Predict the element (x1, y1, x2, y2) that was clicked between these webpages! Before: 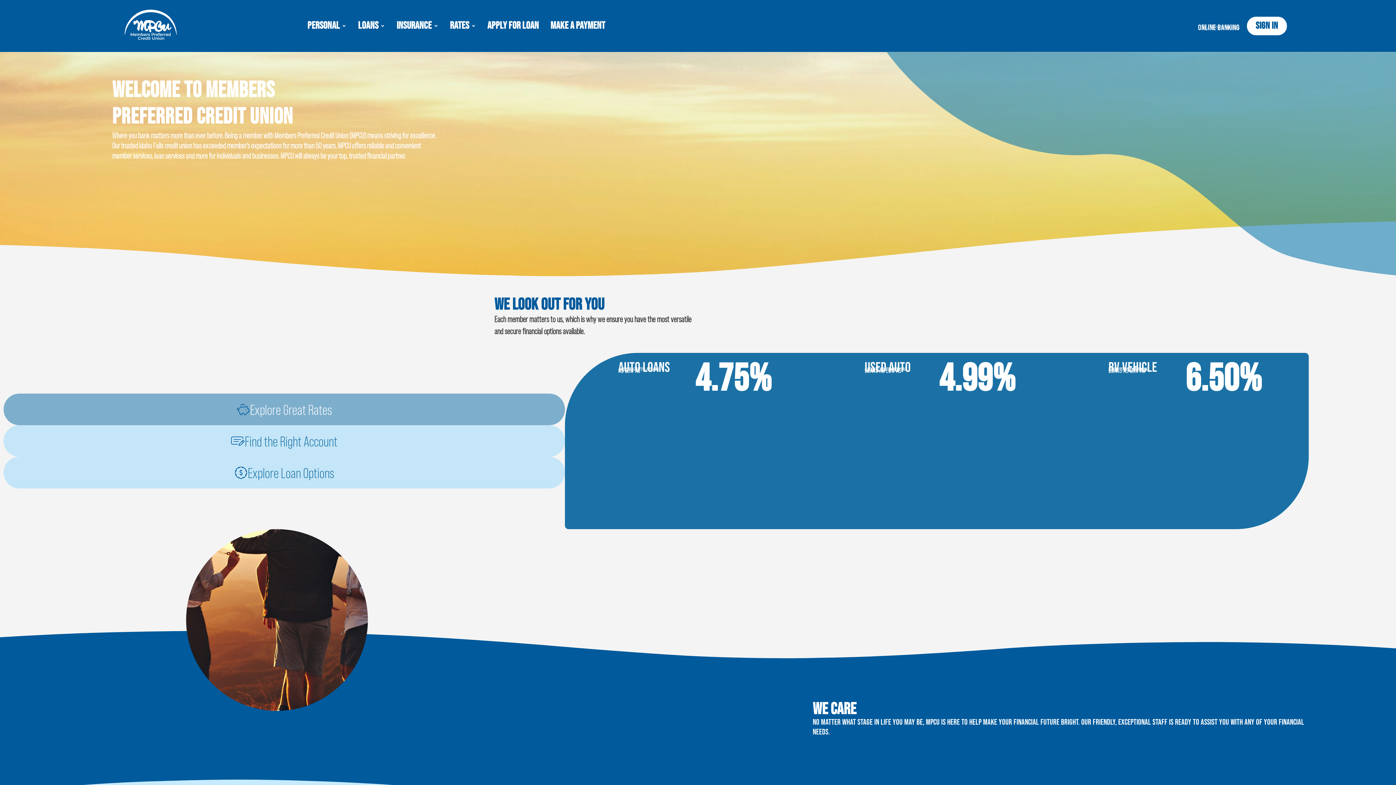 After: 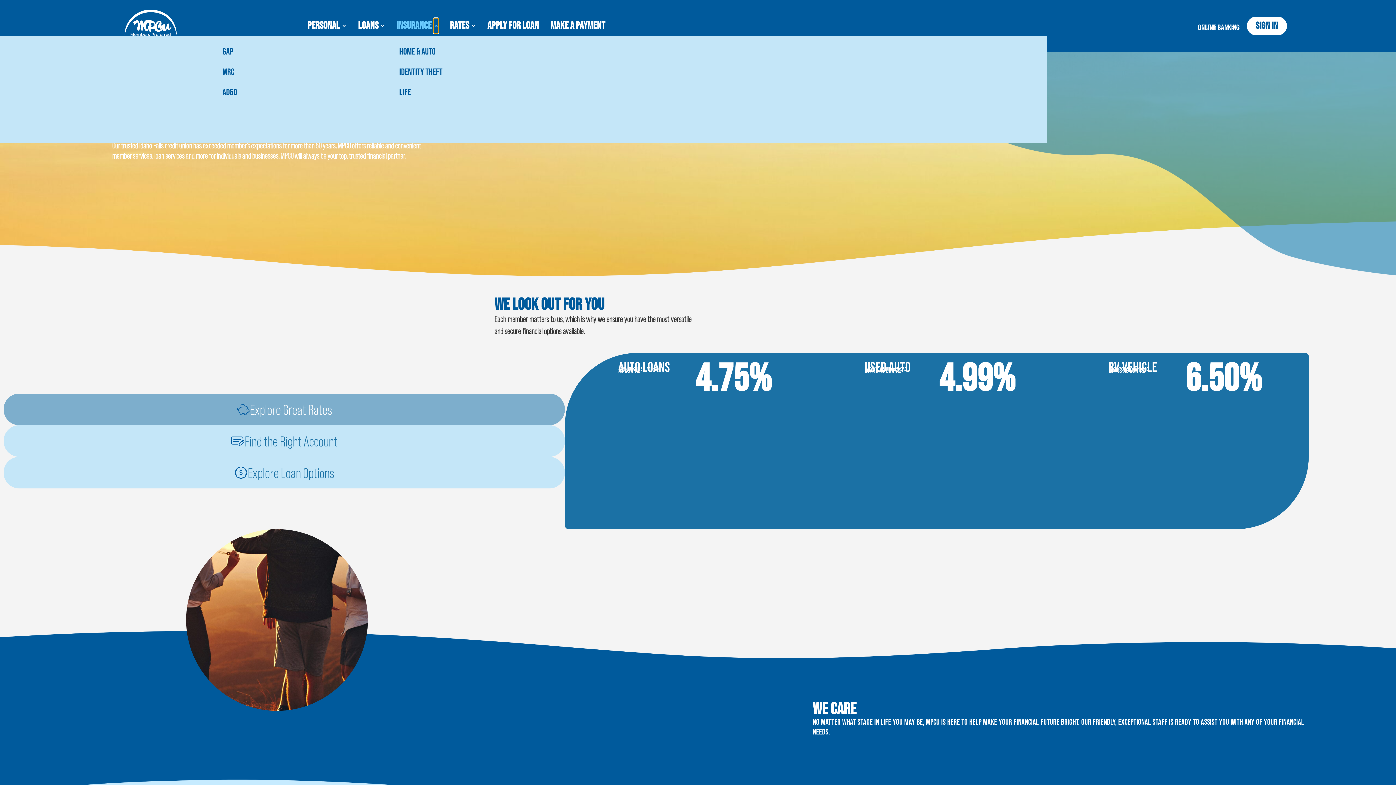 Action: label: Open Insurance bbox: (433, 18, 438, 33)